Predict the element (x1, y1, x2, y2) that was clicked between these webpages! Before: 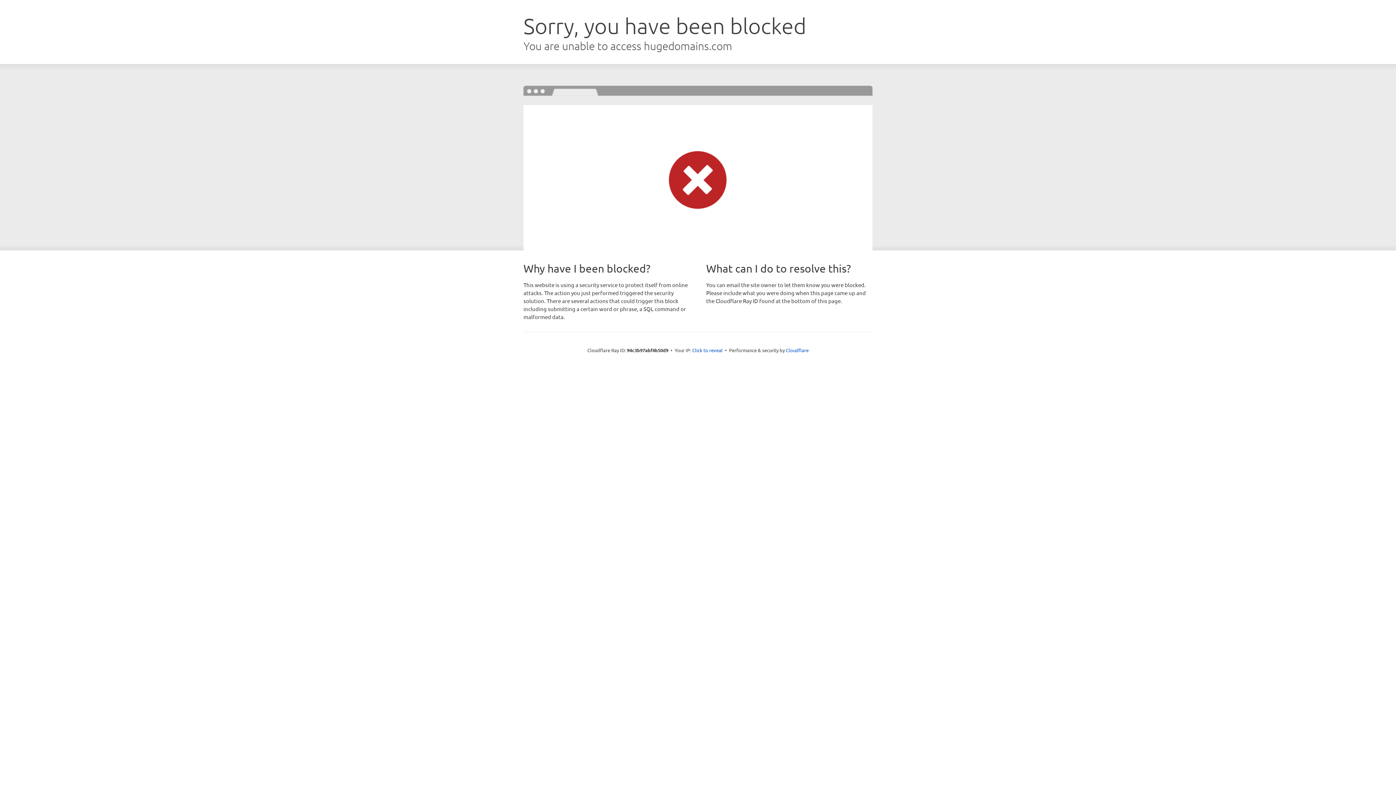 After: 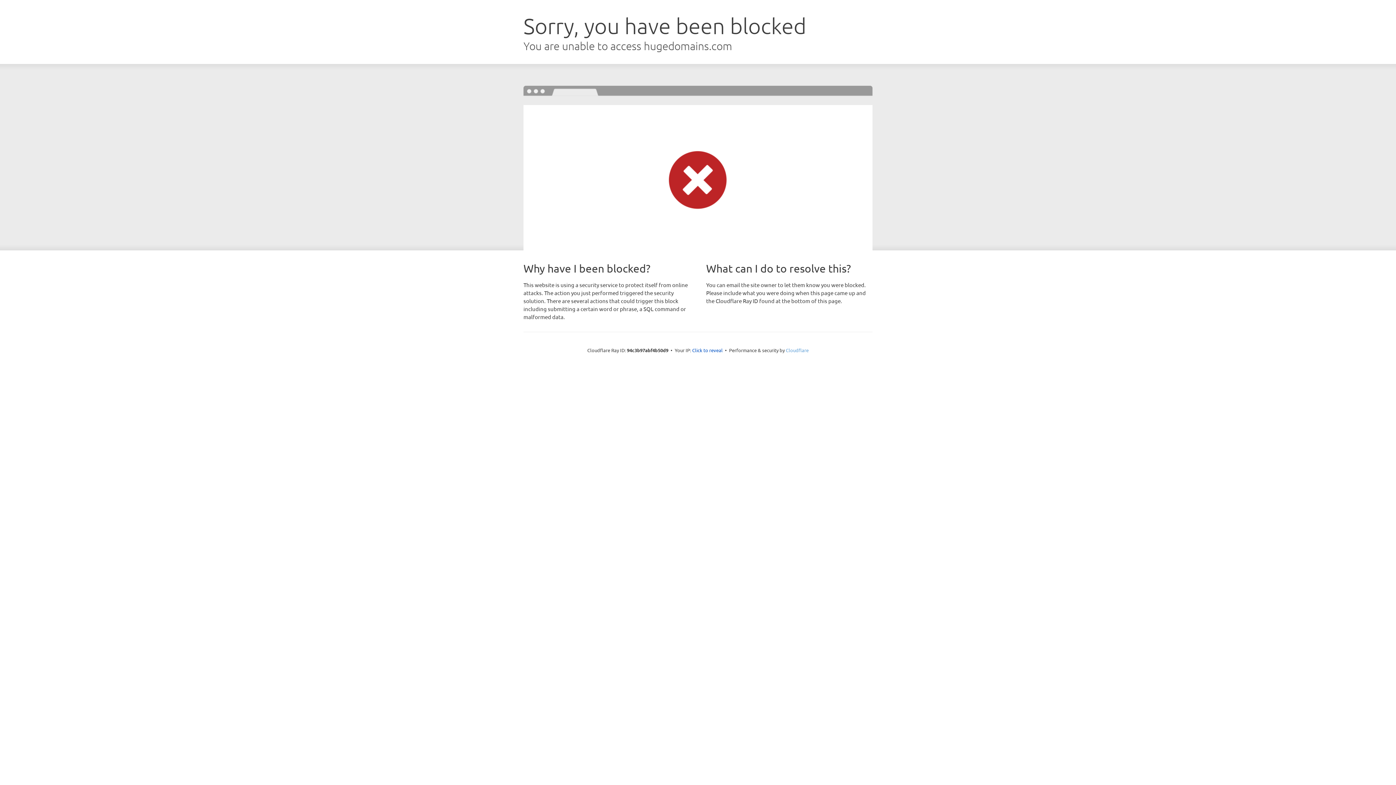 Action: label: Cloudflare bbox: (786, 347, 808, 353)